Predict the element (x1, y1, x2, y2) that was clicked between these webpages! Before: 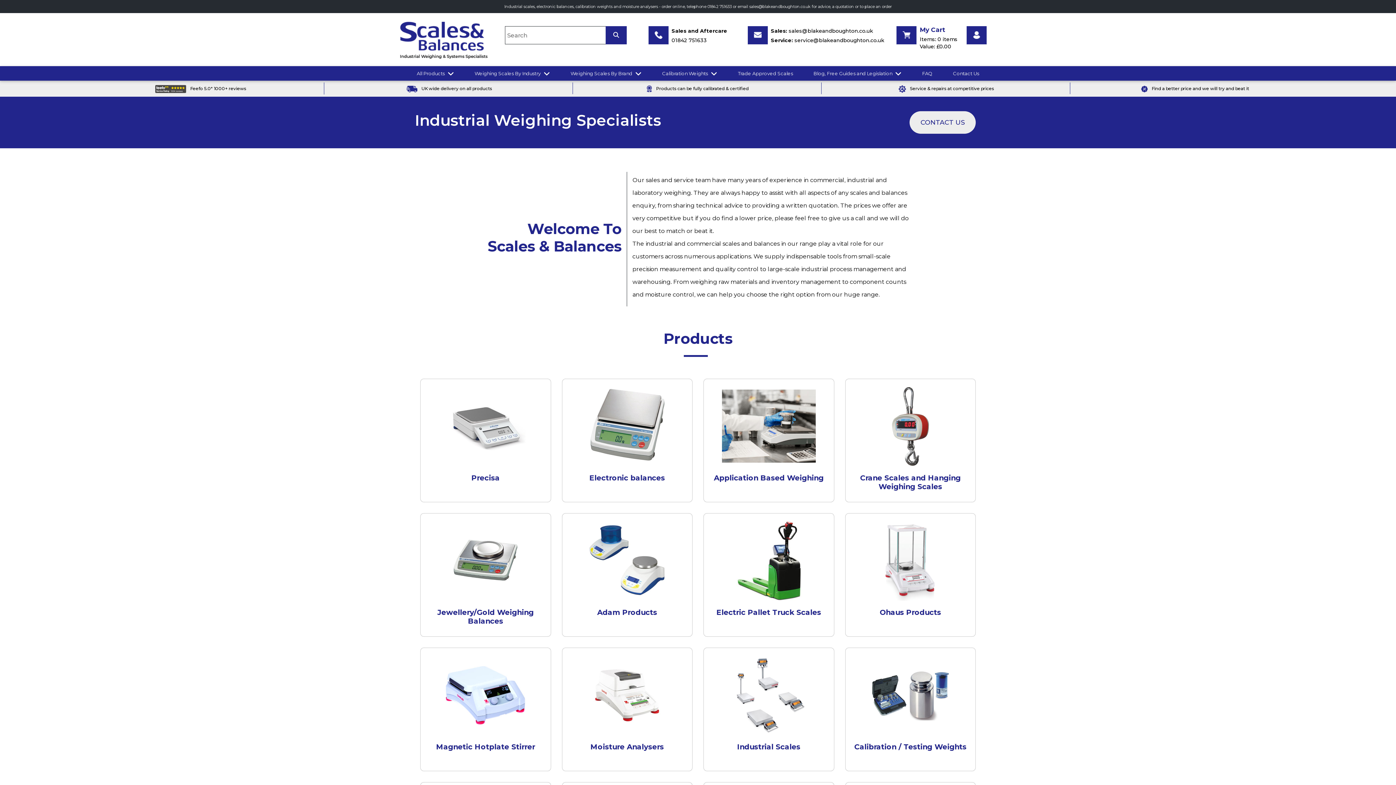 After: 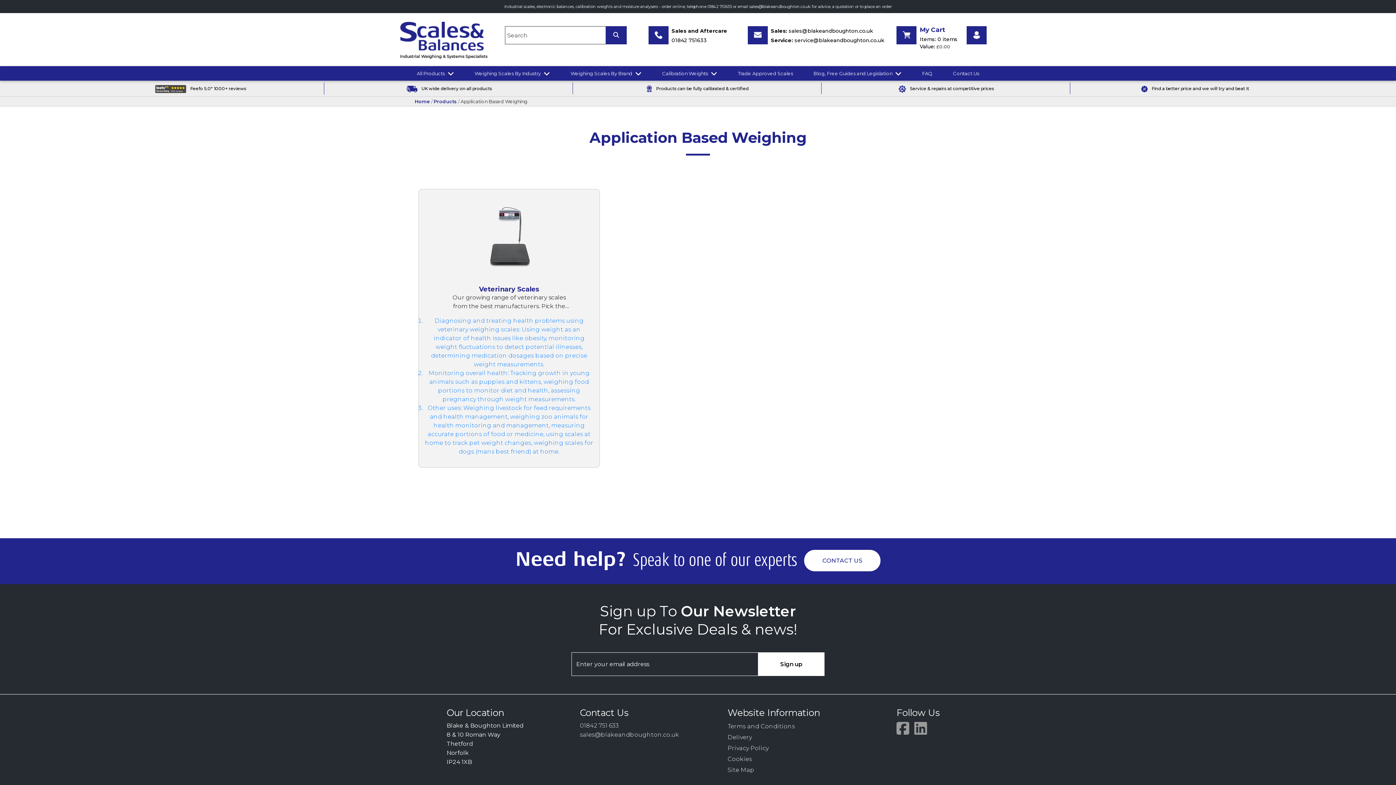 Action: label: Application Based Weighing bbox: (703, 378, 834, 502)